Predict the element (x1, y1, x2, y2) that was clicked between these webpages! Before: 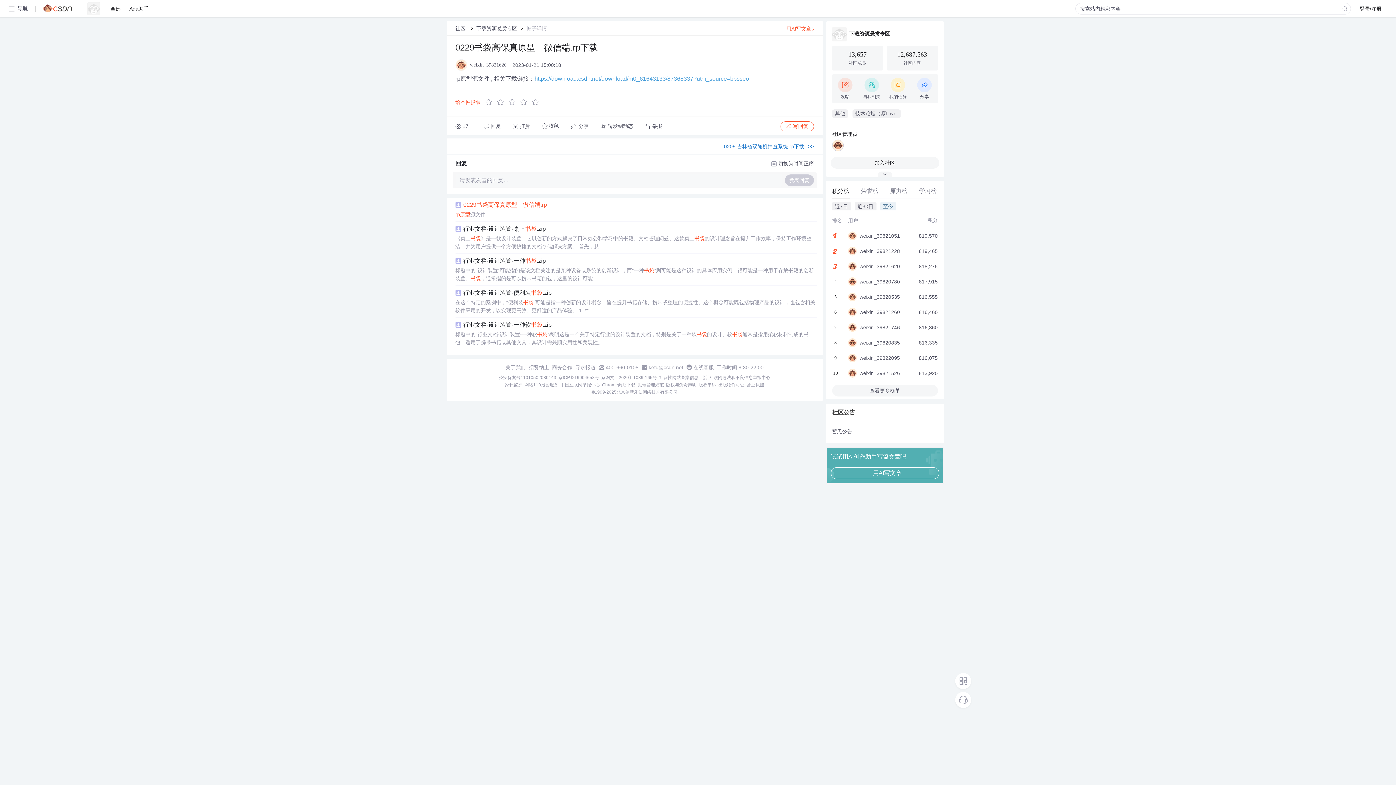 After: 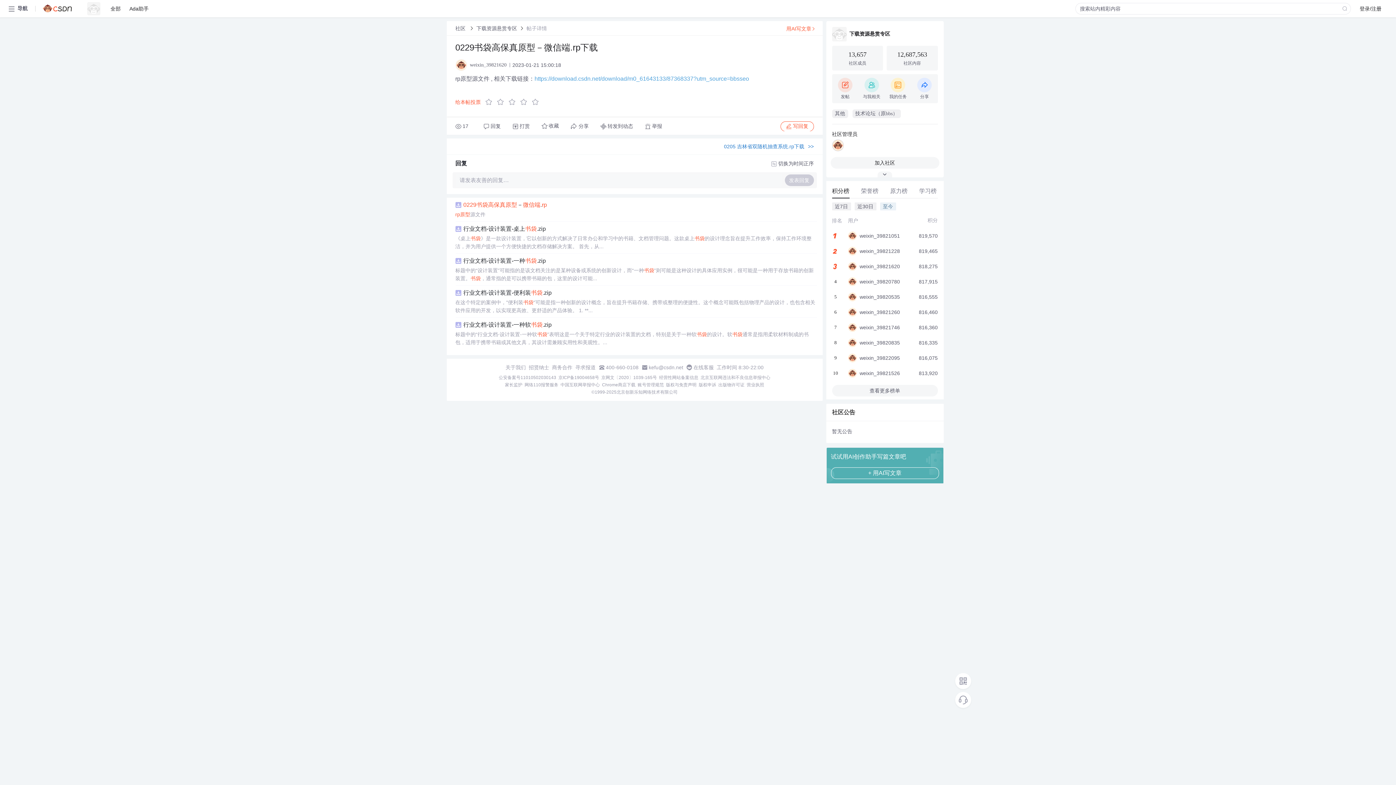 Action: bbox: (455, 210, 816, 218) label: rp原型源文件